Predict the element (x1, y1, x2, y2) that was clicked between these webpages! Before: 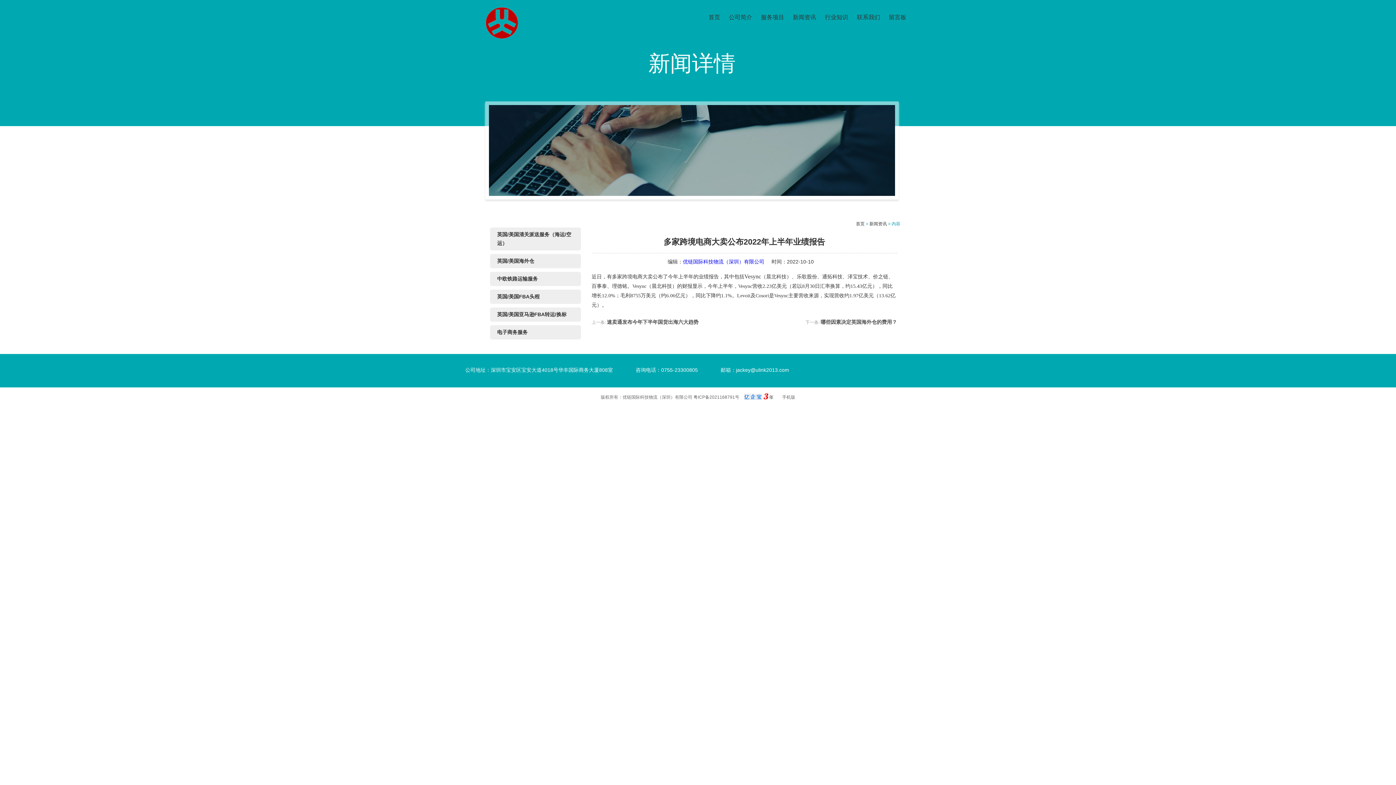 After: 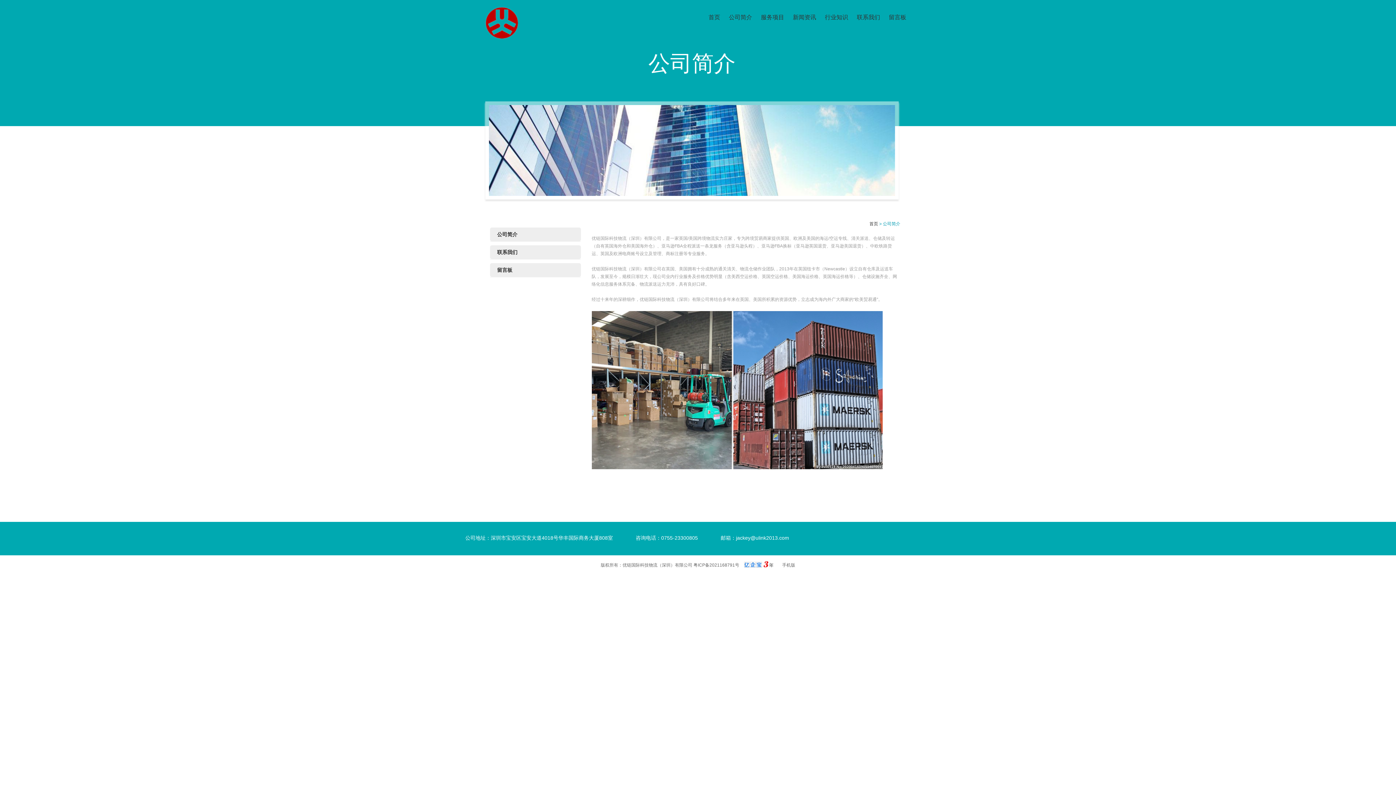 Action: bbox: (729, 14, 752, 20) label: 公司简介